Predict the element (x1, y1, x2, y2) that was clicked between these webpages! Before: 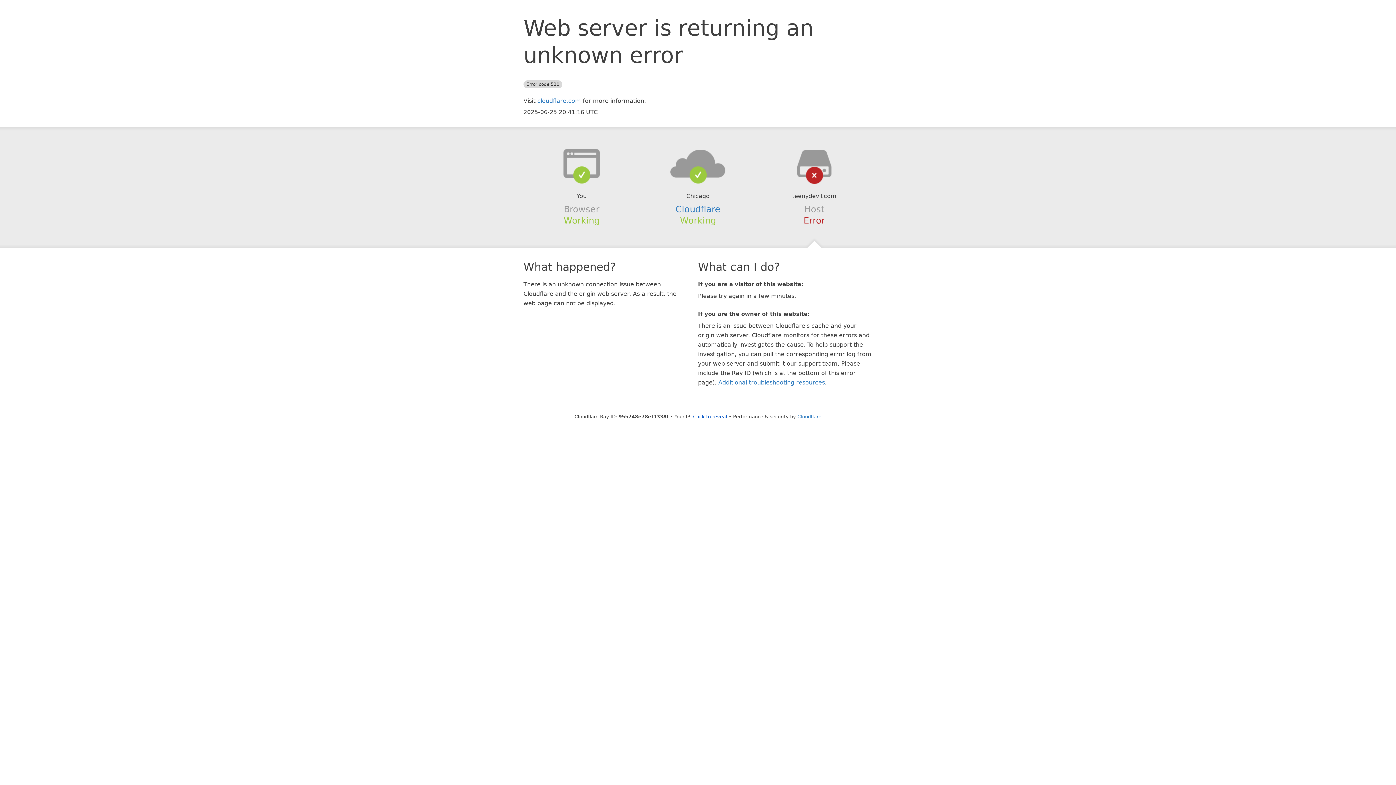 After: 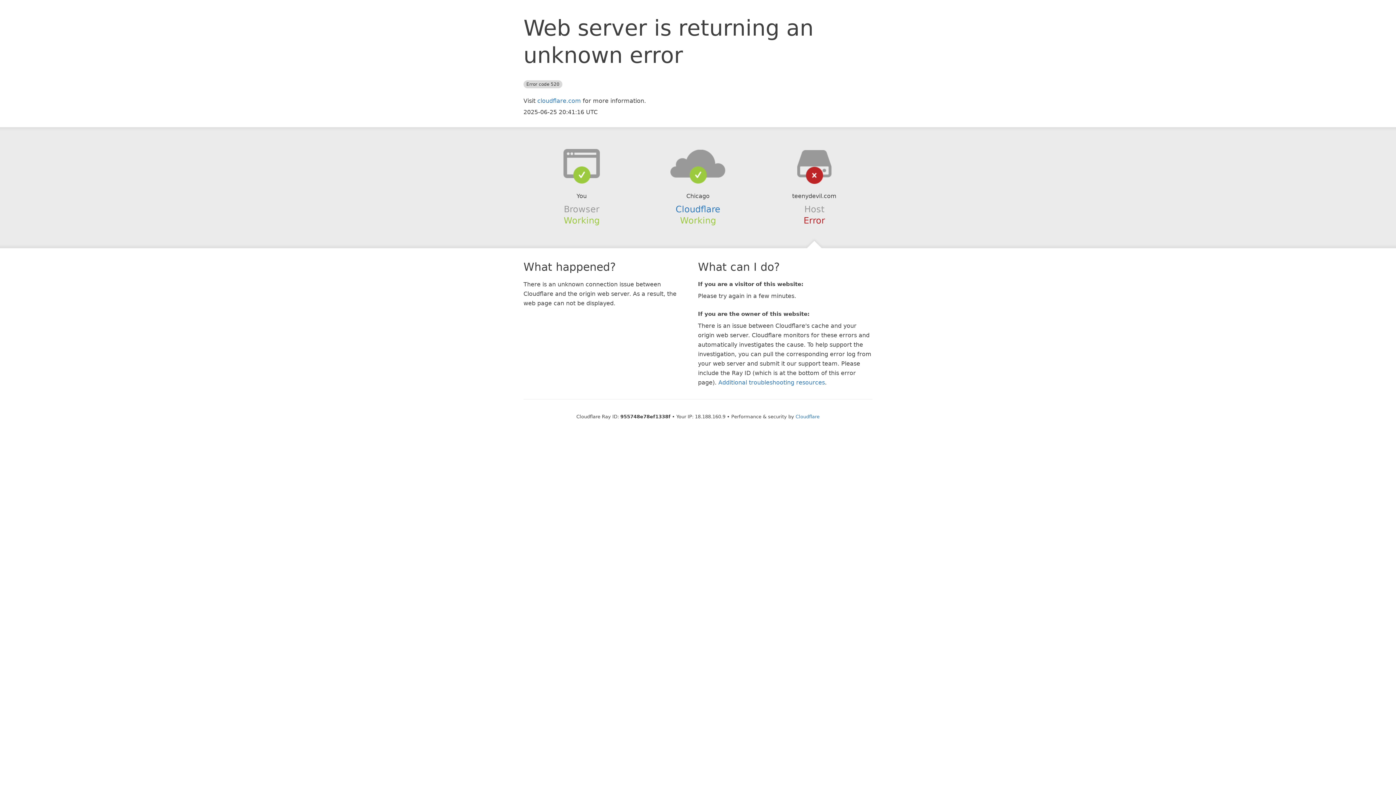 Action: label: Click to reveal bbox: (693, 414, 727, 419)